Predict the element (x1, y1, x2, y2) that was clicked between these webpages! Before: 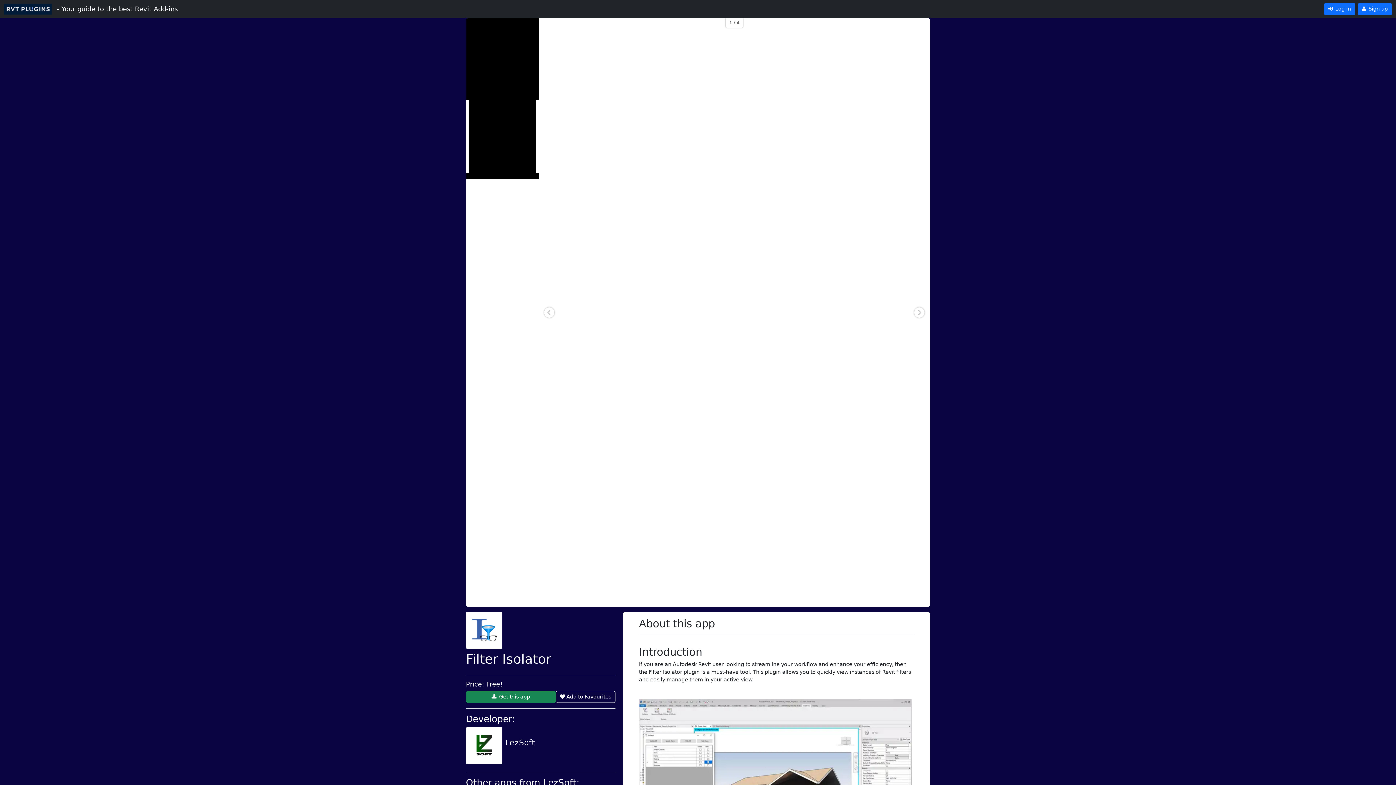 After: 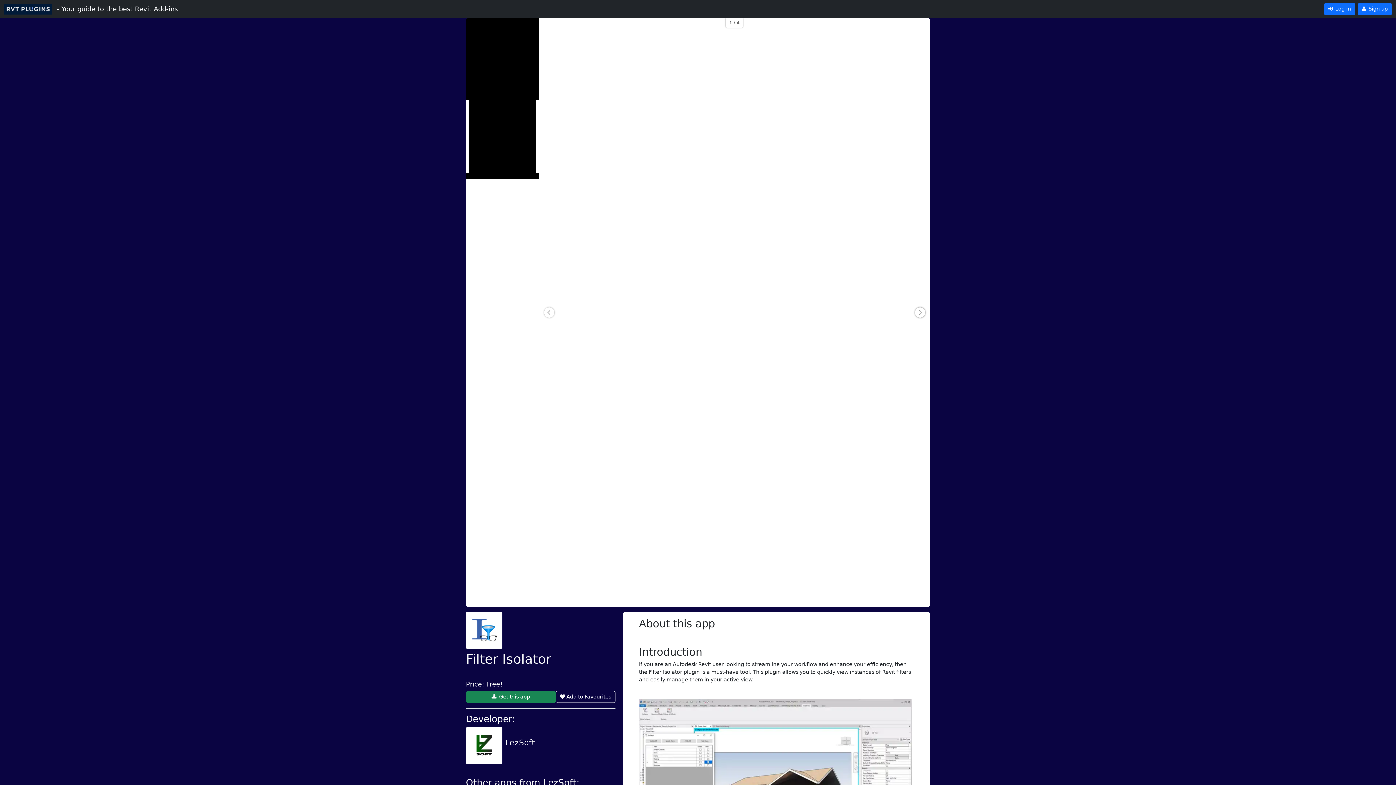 Action: bbox: (911, 301, 927, 323) label: Next